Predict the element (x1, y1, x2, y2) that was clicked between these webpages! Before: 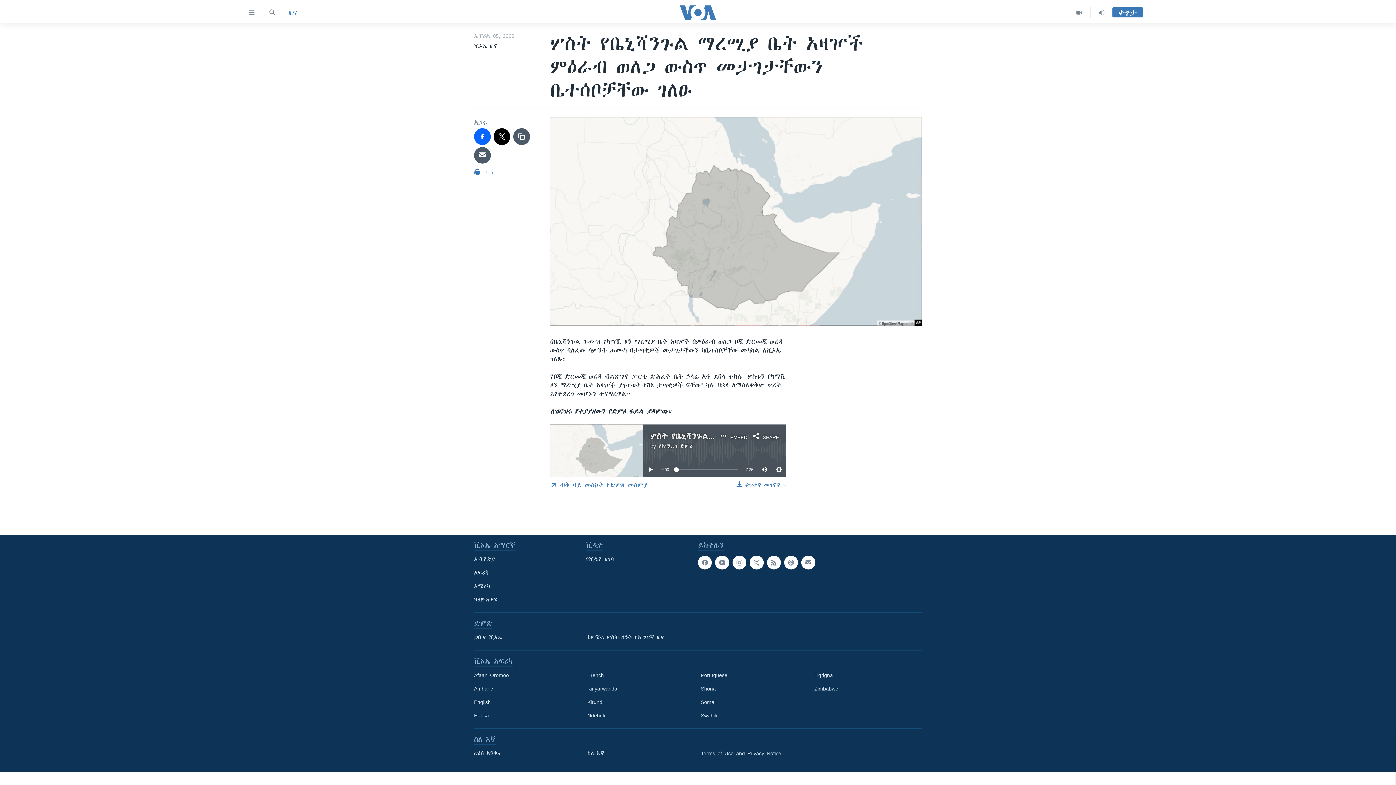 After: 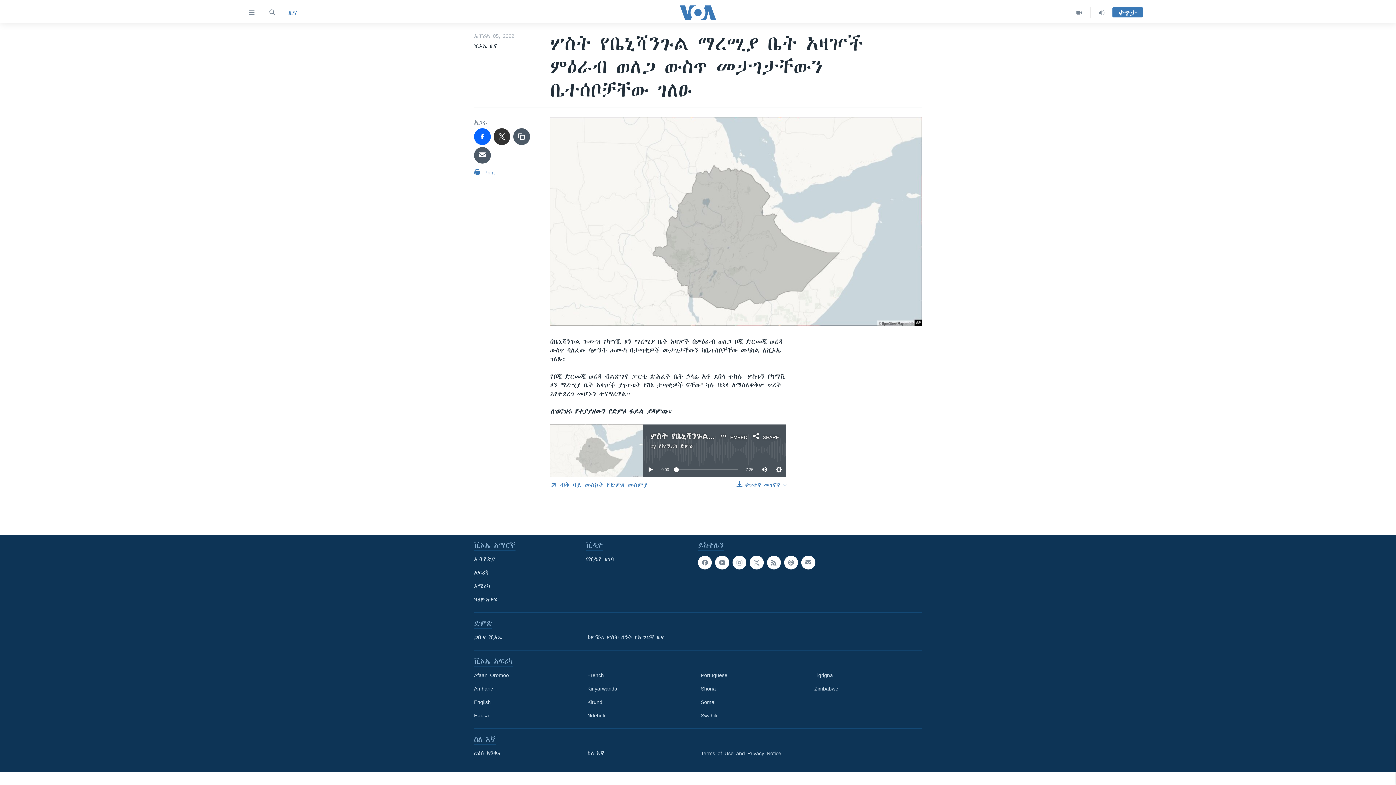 Action: bbox: (493, 128, 510, 144)